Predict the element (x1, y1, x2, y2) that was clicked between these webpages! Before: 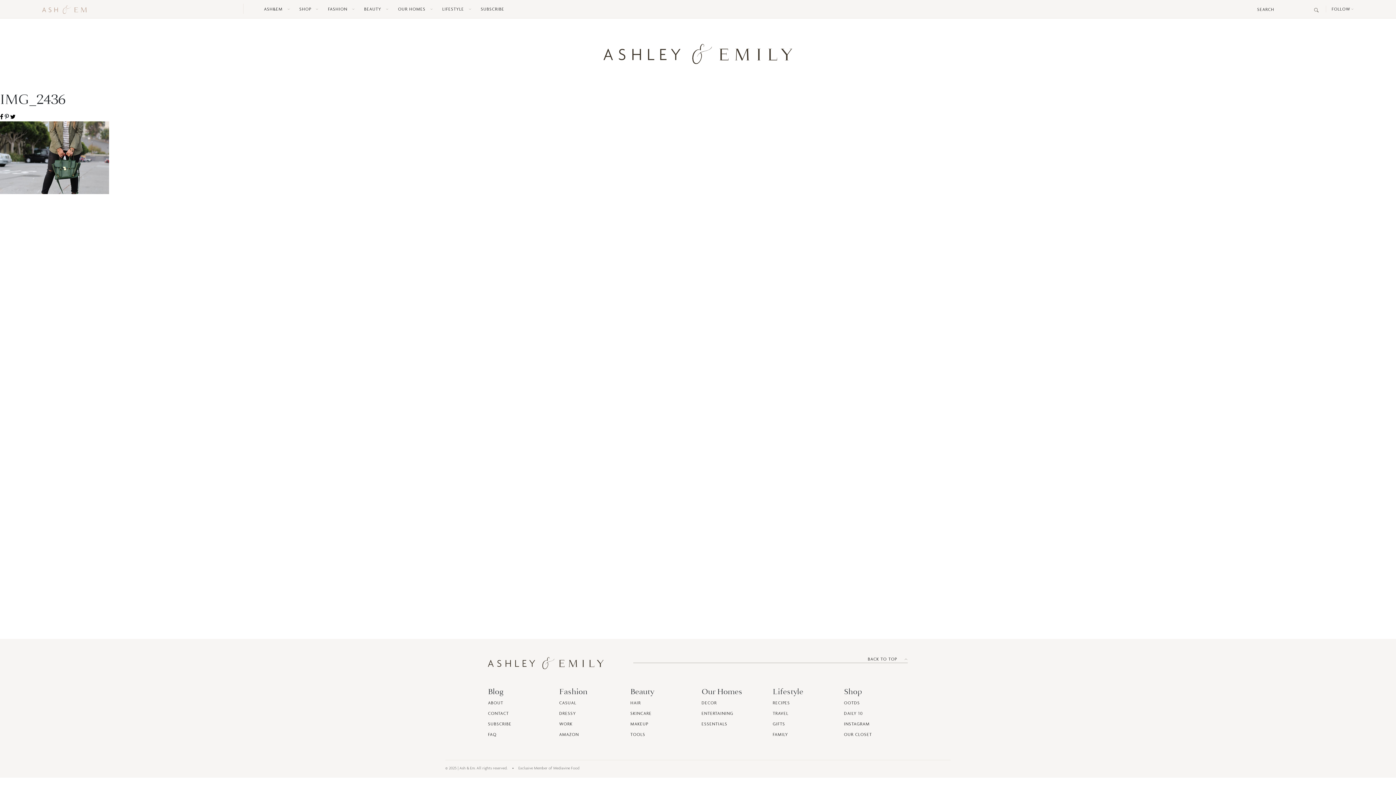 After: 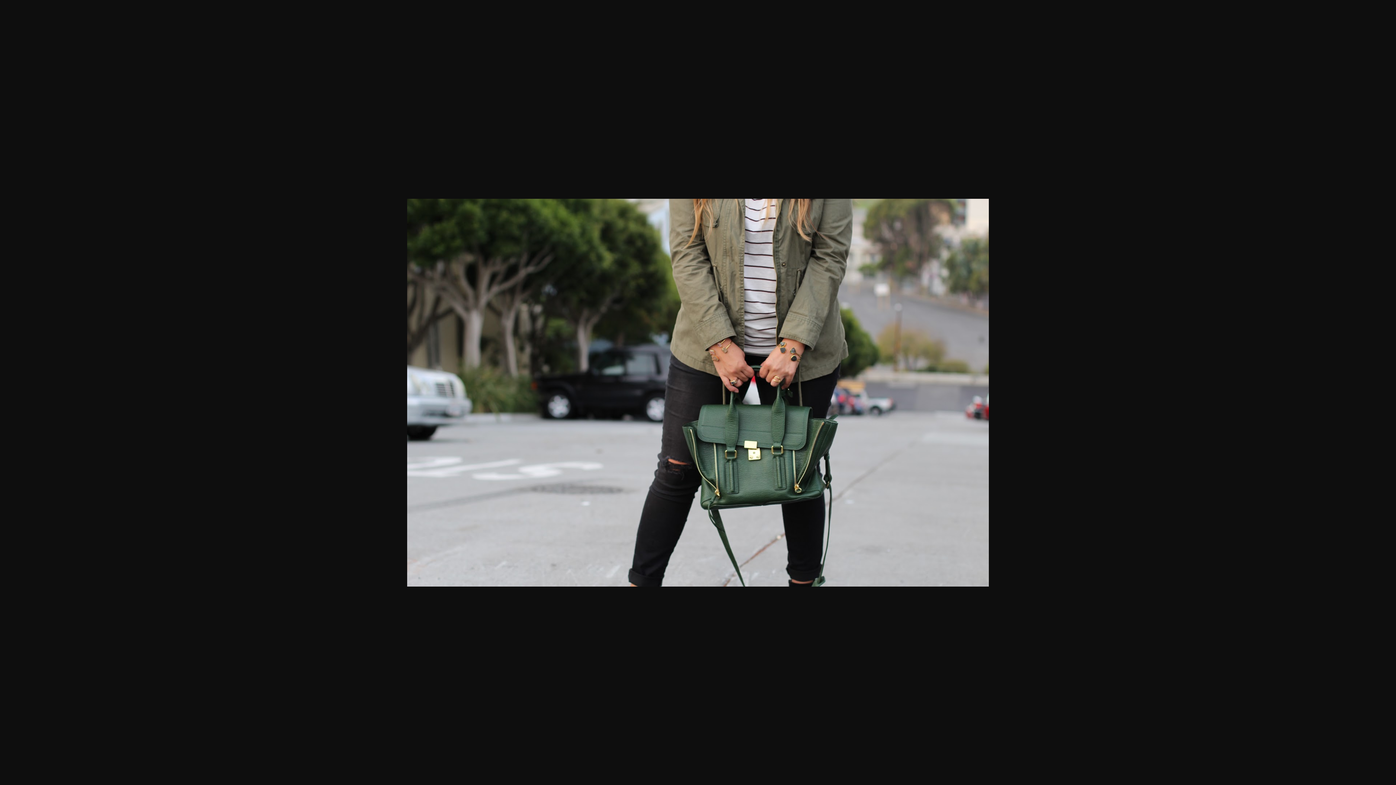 Action: bbox: (0, 152, 109, 159)